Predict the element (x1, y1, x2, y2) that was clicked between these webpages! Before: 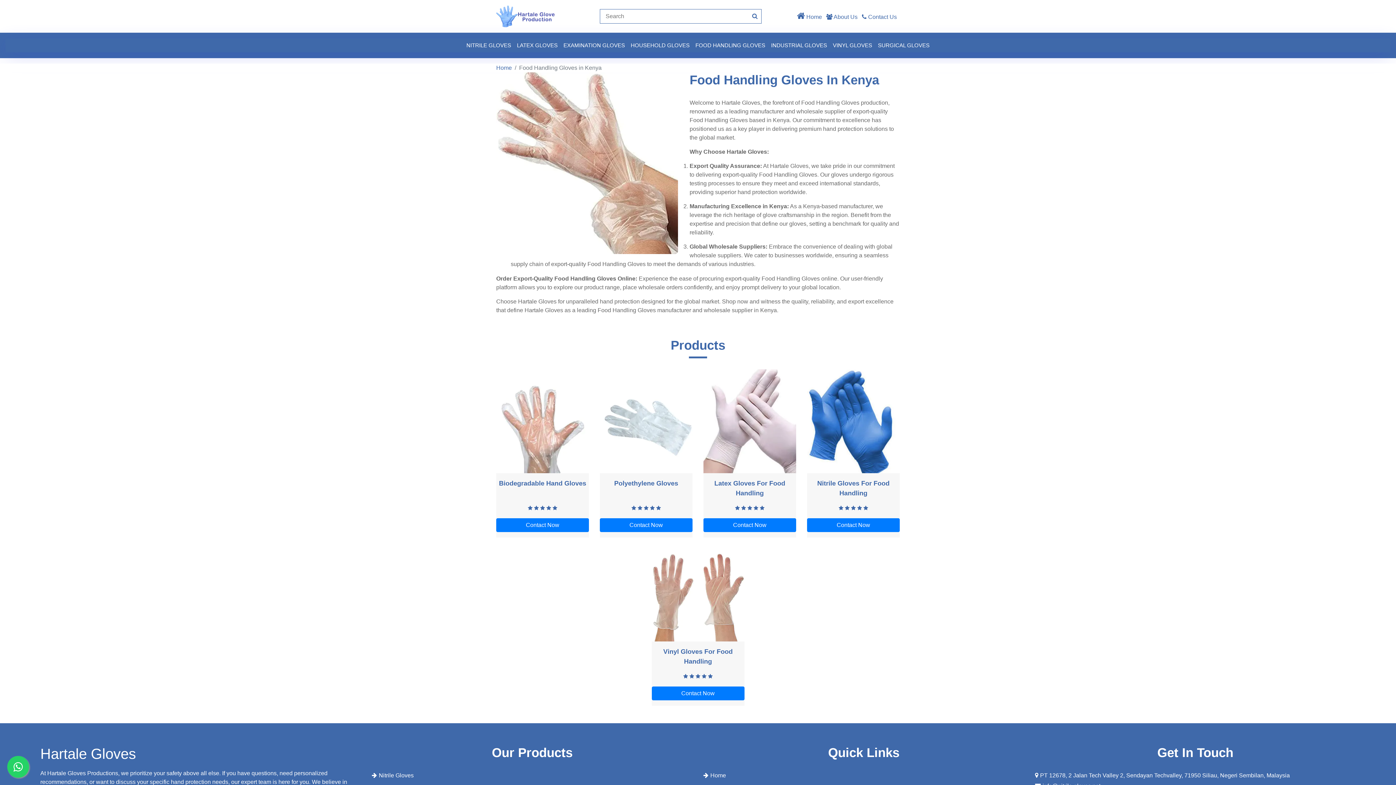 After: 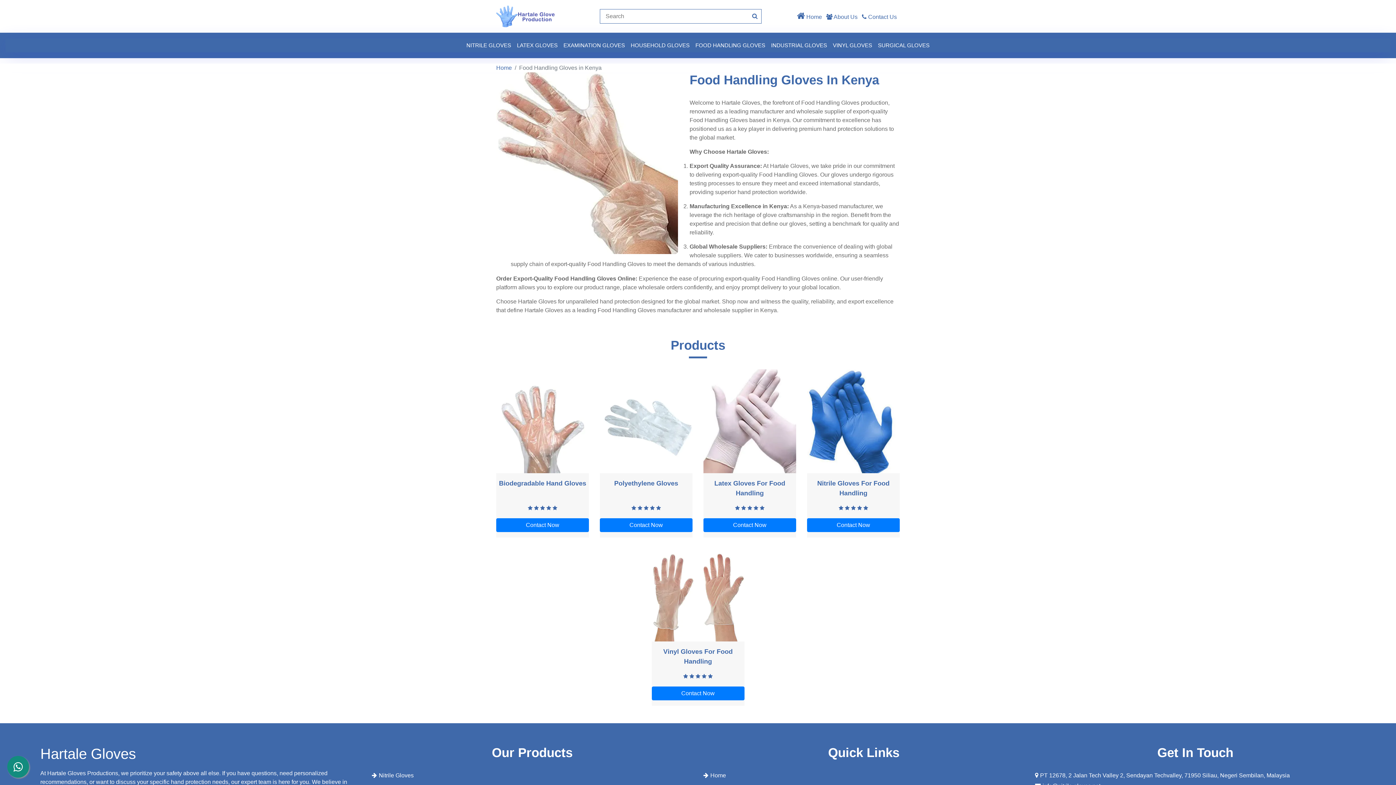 Action: bbox: (7, 756, 29, 778)